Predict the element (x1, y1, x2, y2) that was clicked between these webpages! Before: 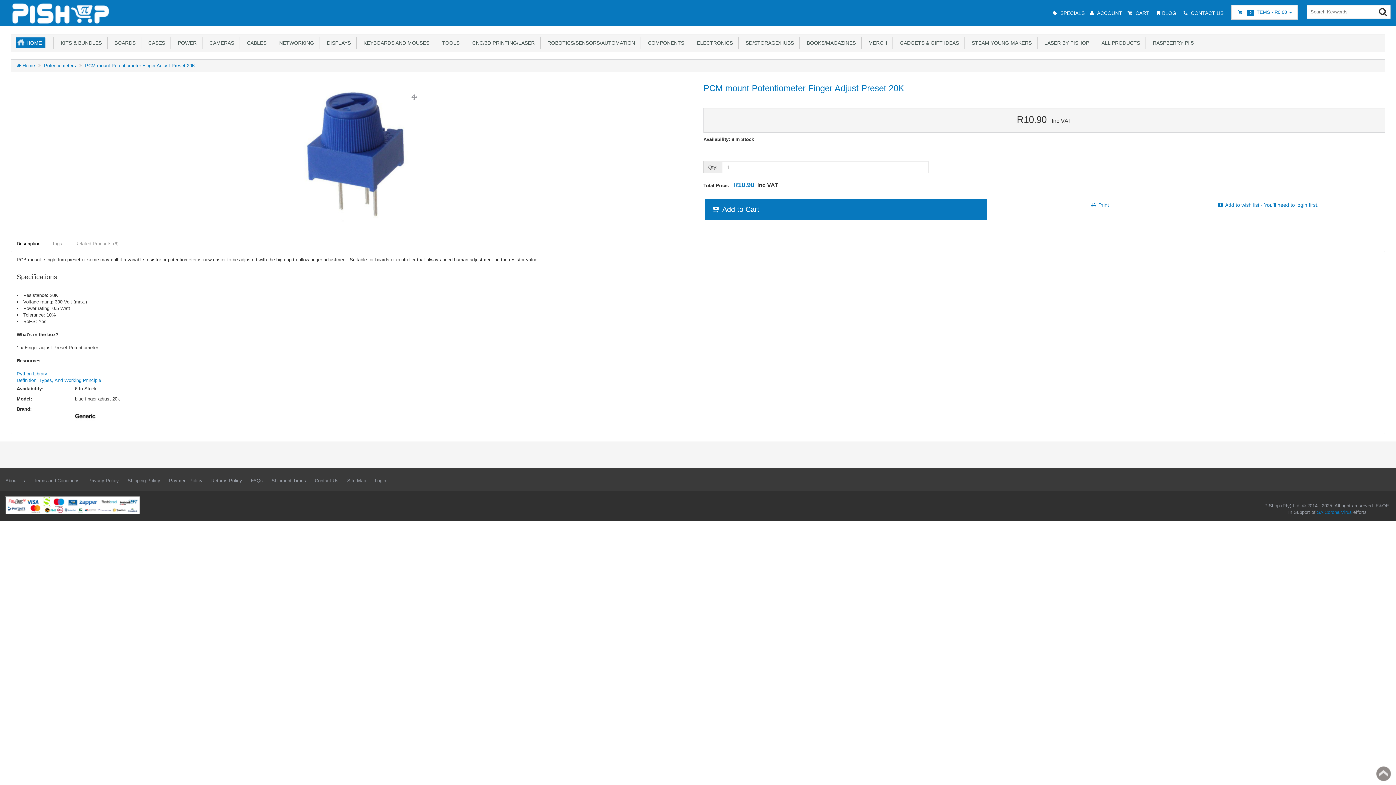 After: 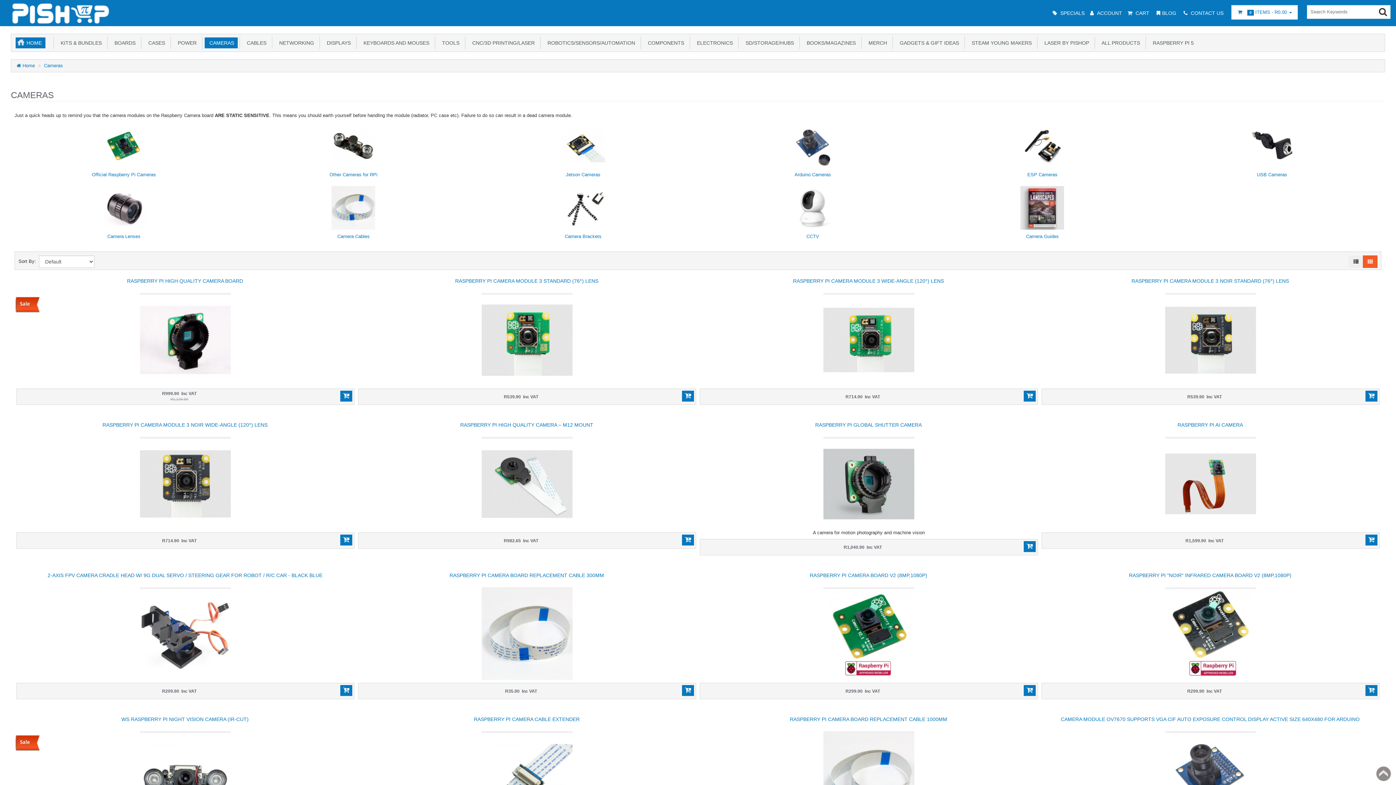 Action: label:   CAMERAS bbox: (204, 37, 237, 48)